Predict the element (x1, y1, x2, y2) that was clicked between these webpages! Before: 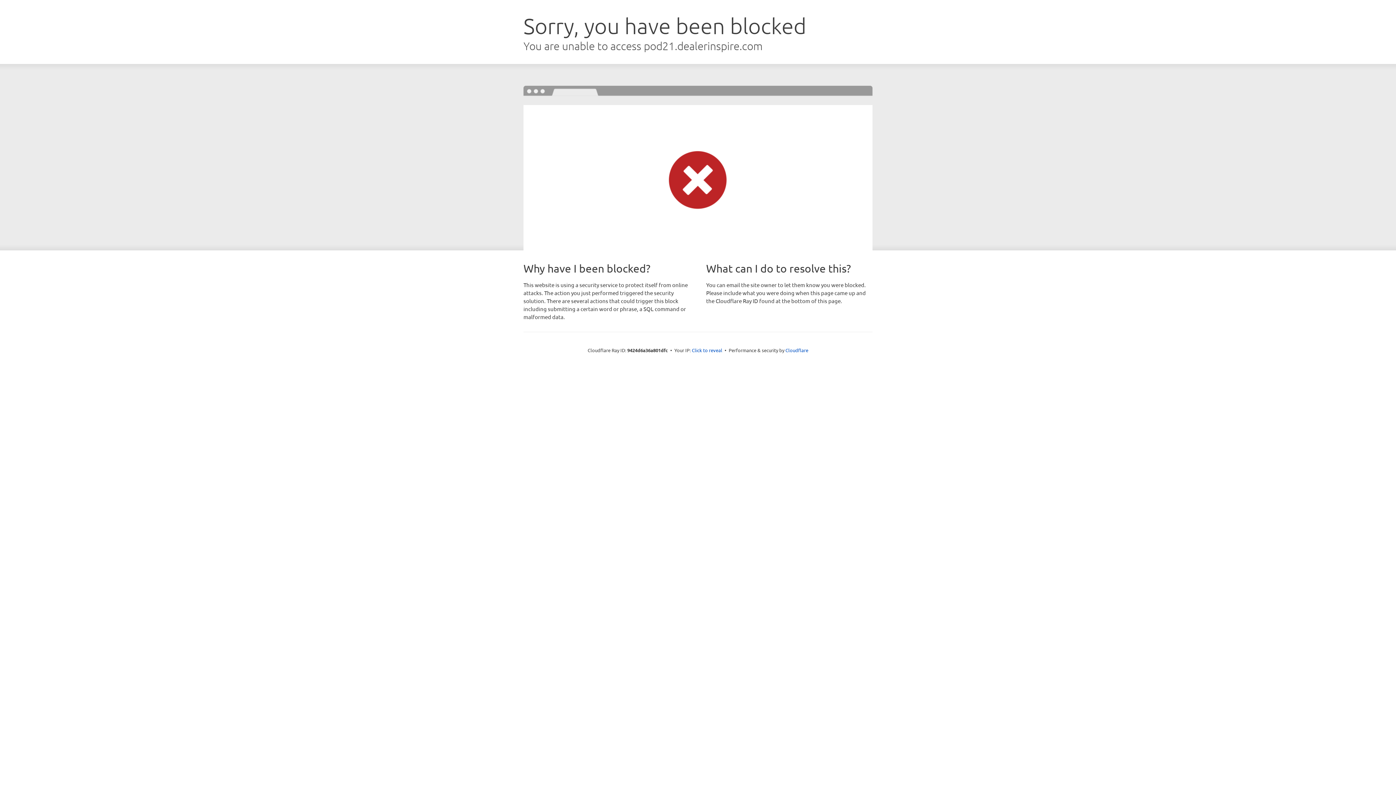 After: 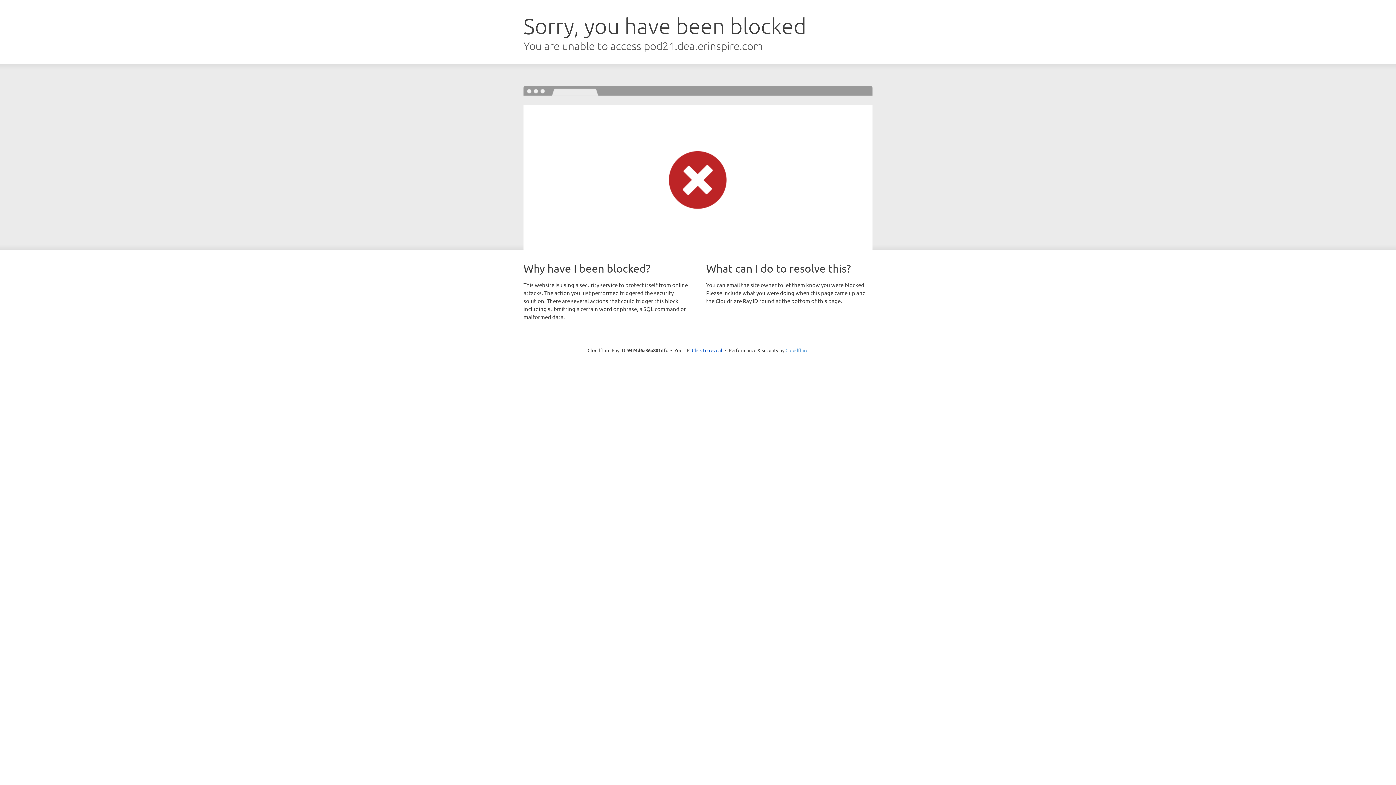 Action: bbox: (785, 347, 808, 353) label: Cloudflare